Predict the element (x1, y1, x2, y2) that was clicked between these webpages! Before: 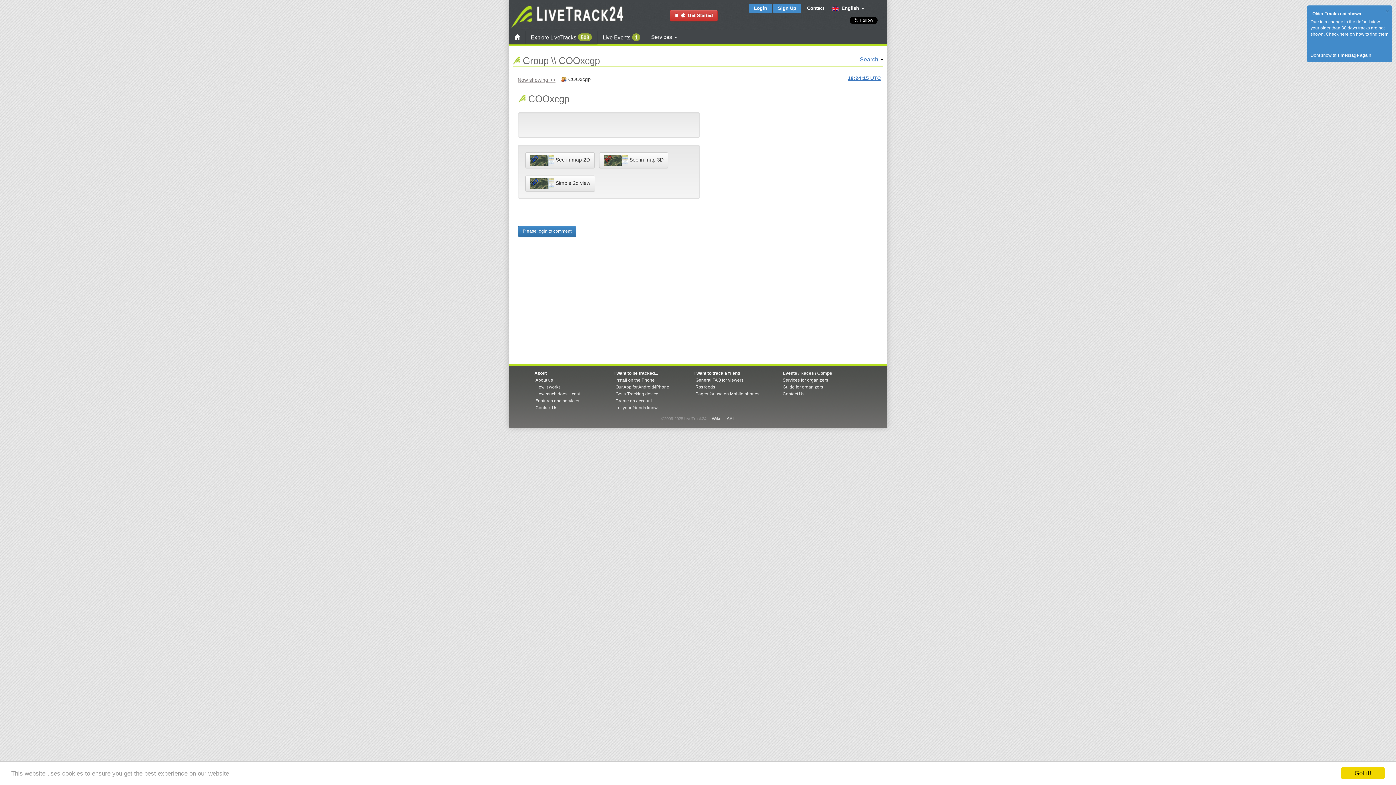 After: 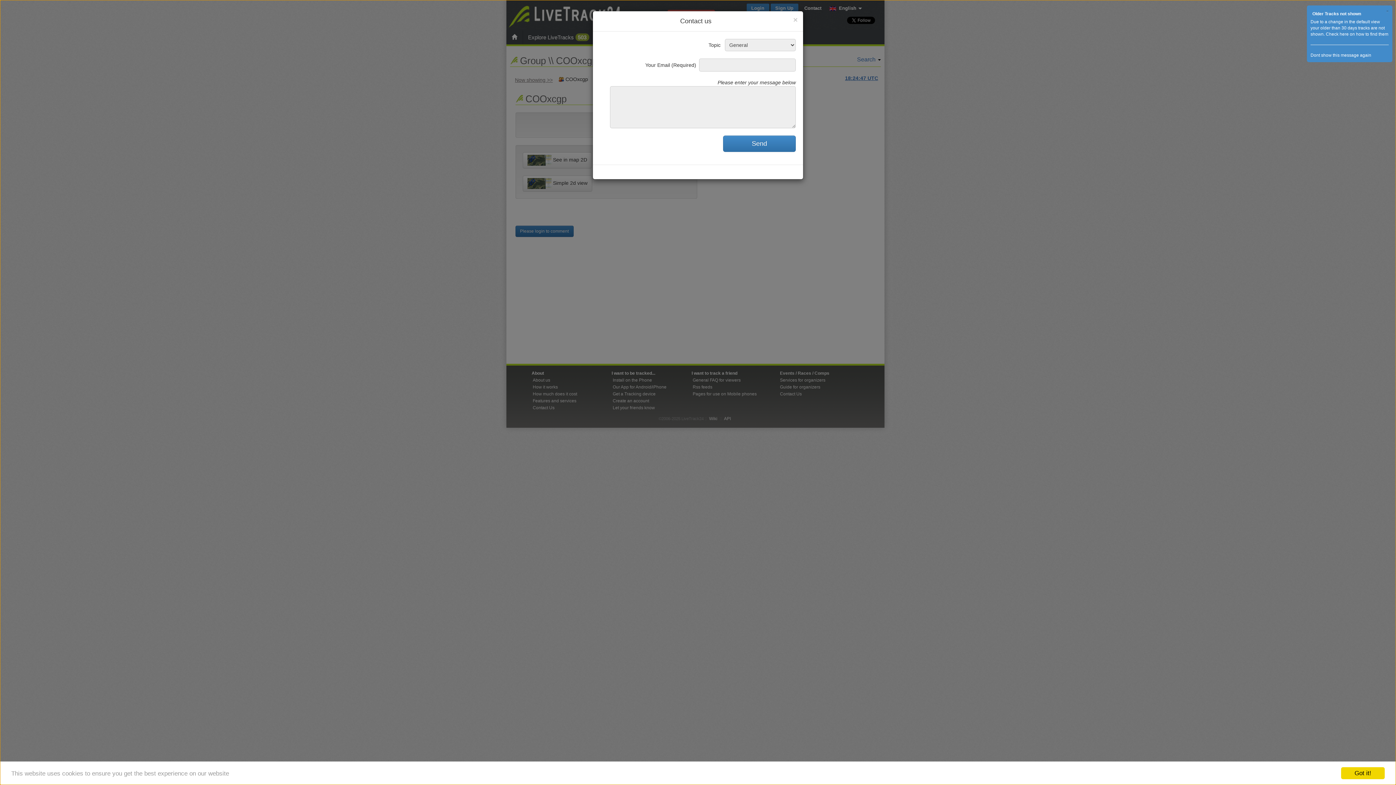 Action: label: Contact Us bbox: (781, 390, 805, 397)